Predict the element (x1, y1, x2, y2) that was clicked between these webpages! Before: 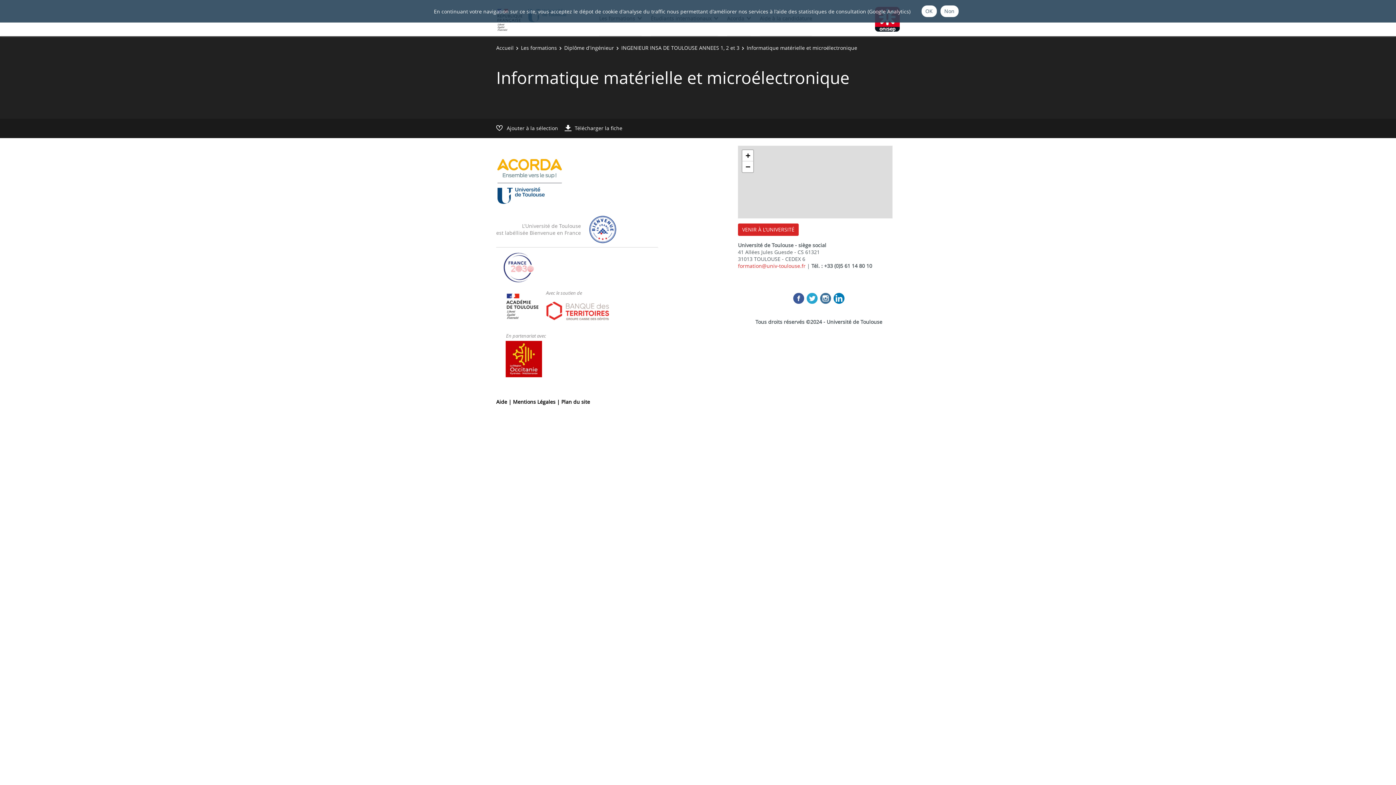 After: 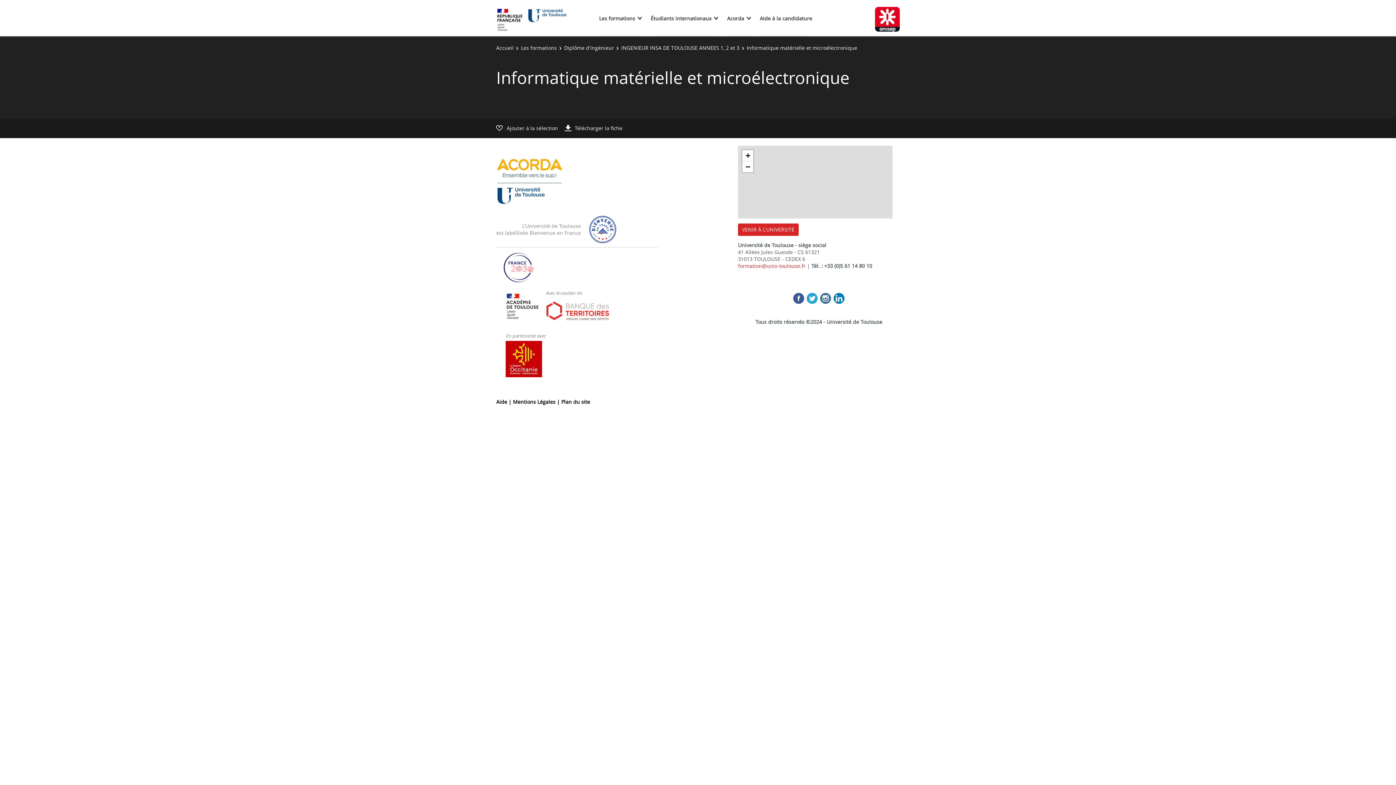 Action: bbox: (921, 5, 936, 17) label: OK